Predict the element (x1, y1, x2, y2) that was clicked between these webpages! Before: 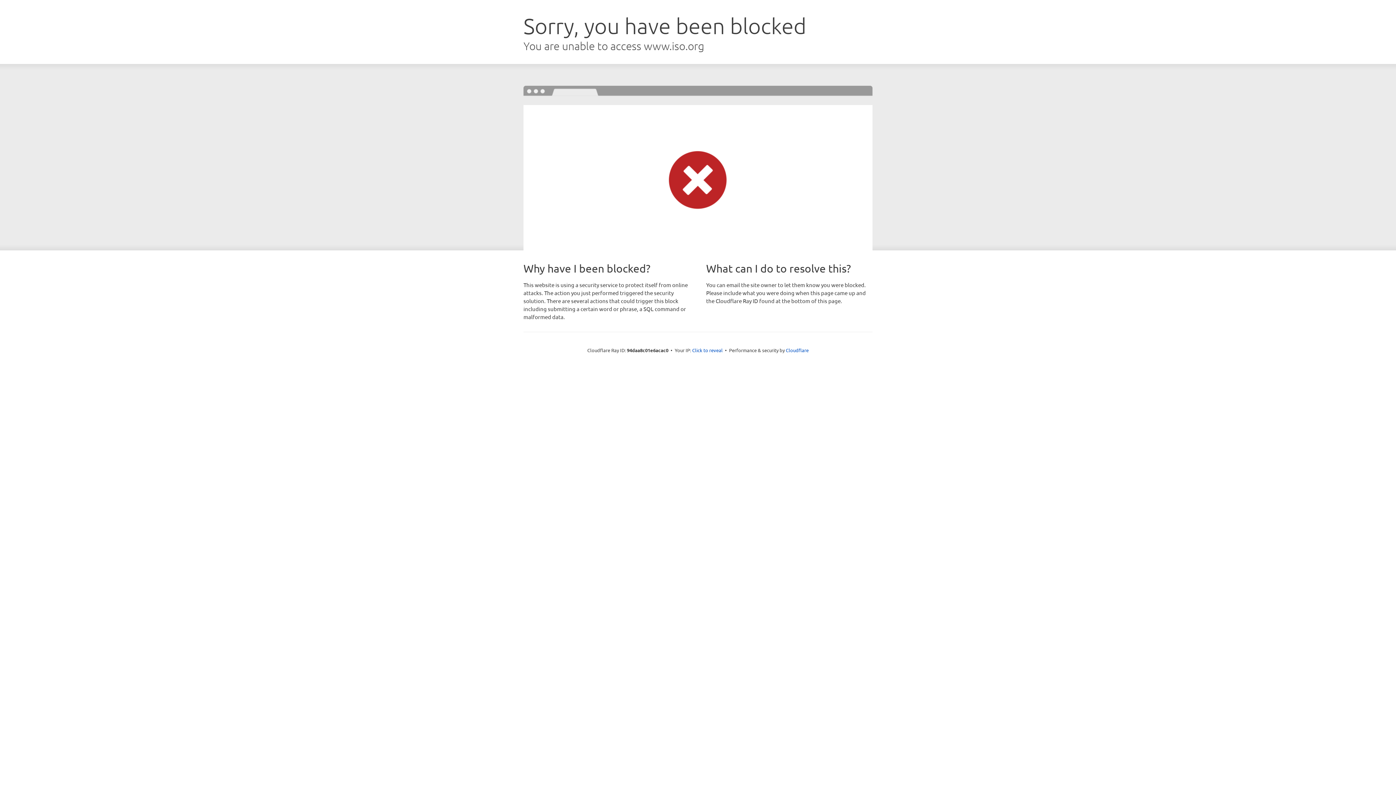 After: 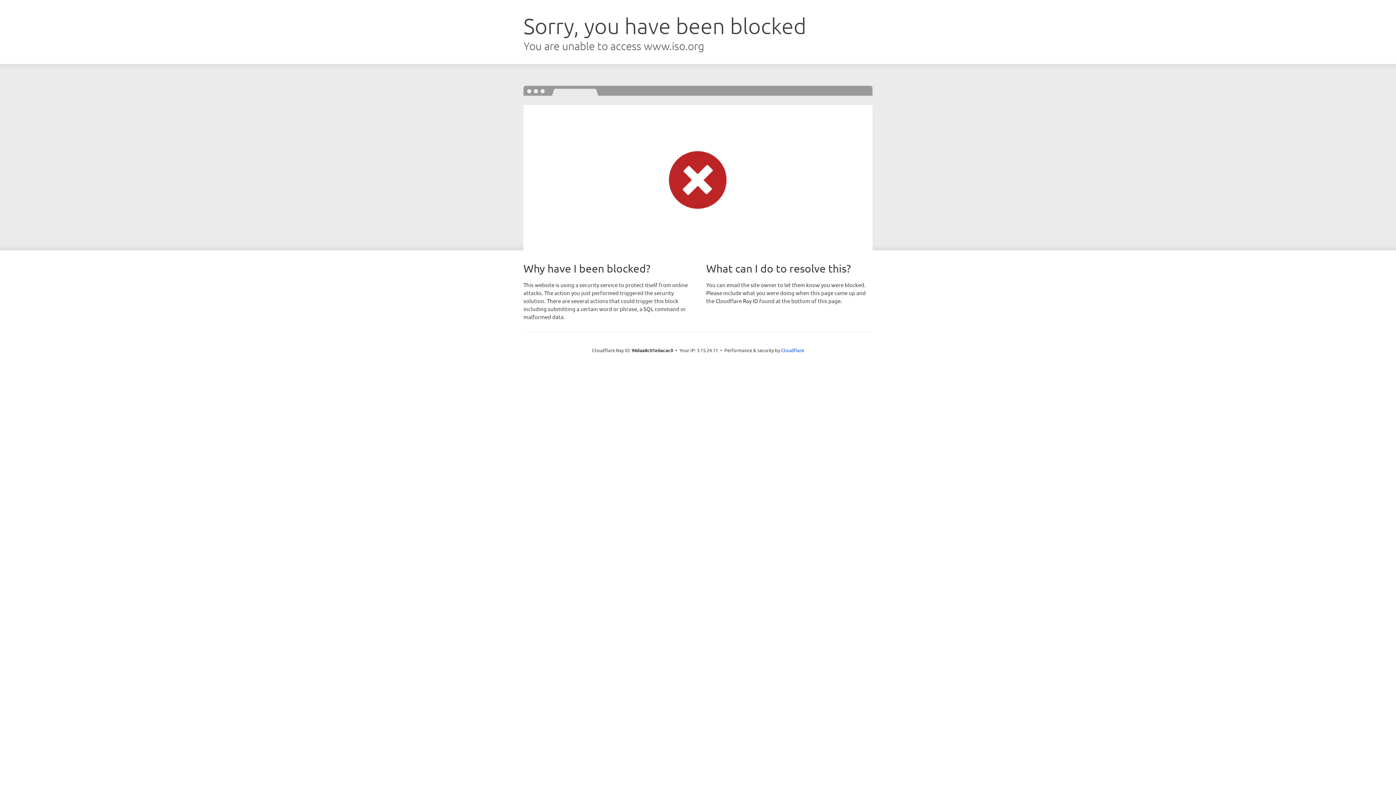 Action: label: Click to reveal bbox: (692, 346, 722, 353)